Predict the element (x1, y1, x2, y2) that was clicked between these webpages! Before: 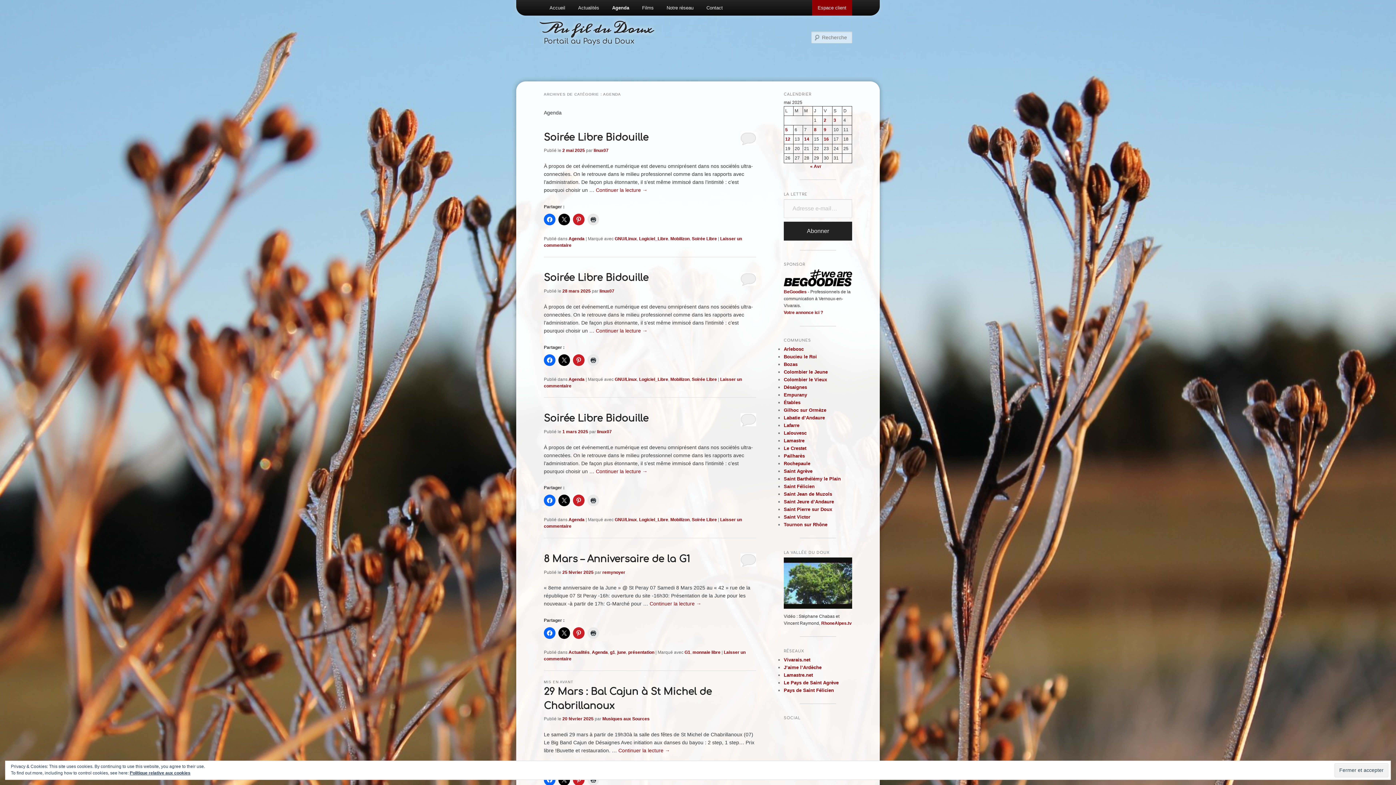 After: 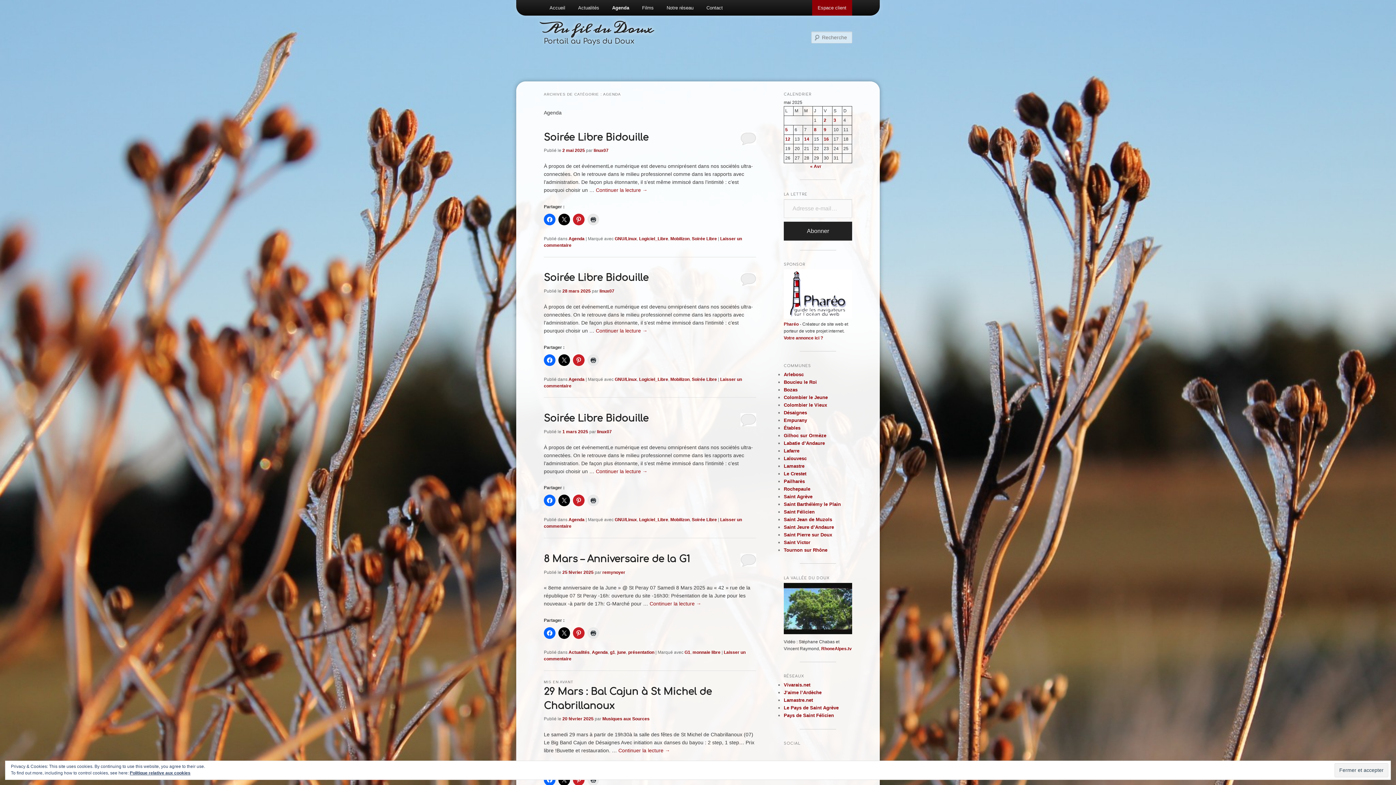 Action: label: Agenda bbox: (568, 376, 584, 382)